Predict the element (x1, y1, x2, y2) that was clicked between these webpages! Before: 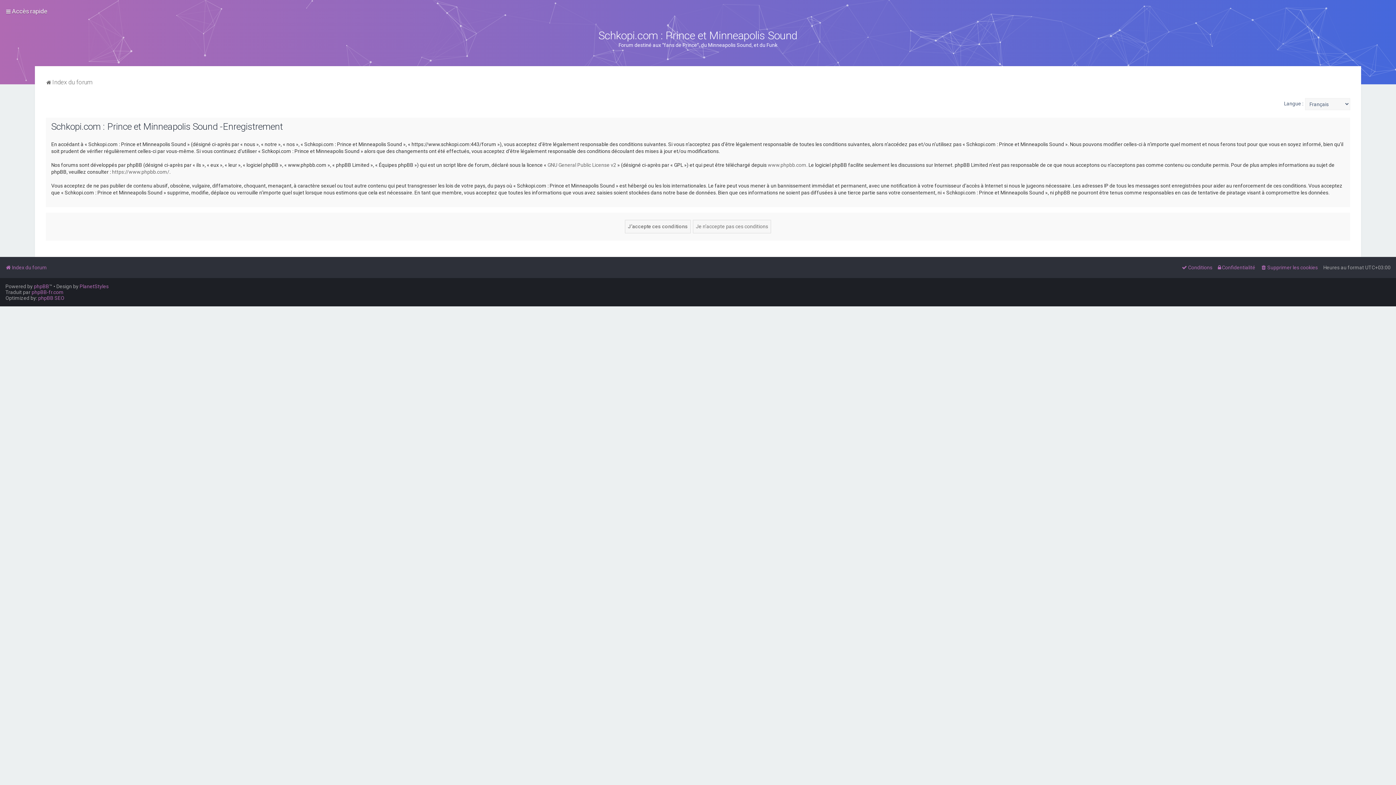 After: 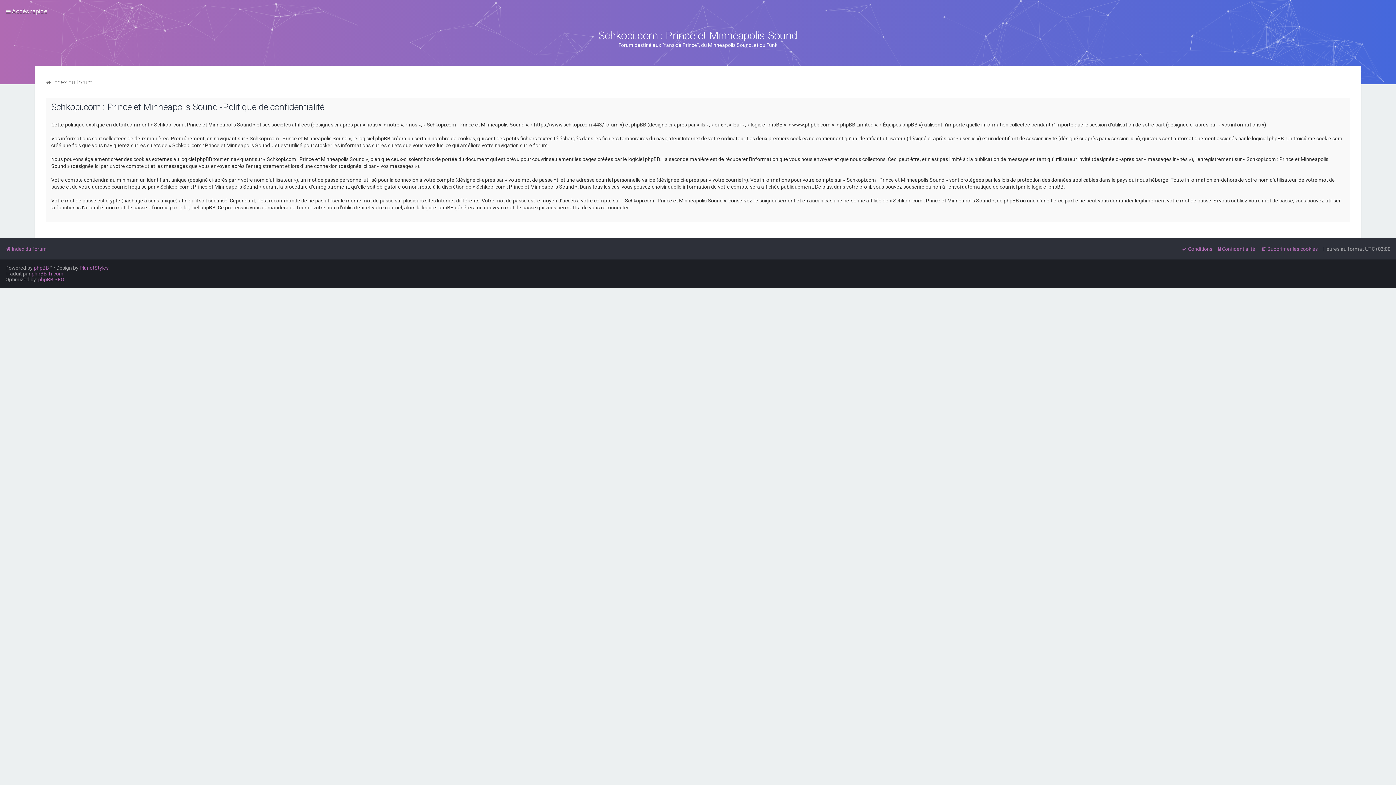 Action: bbox: (1218, 262, 1255, 272) label: Confidentialité